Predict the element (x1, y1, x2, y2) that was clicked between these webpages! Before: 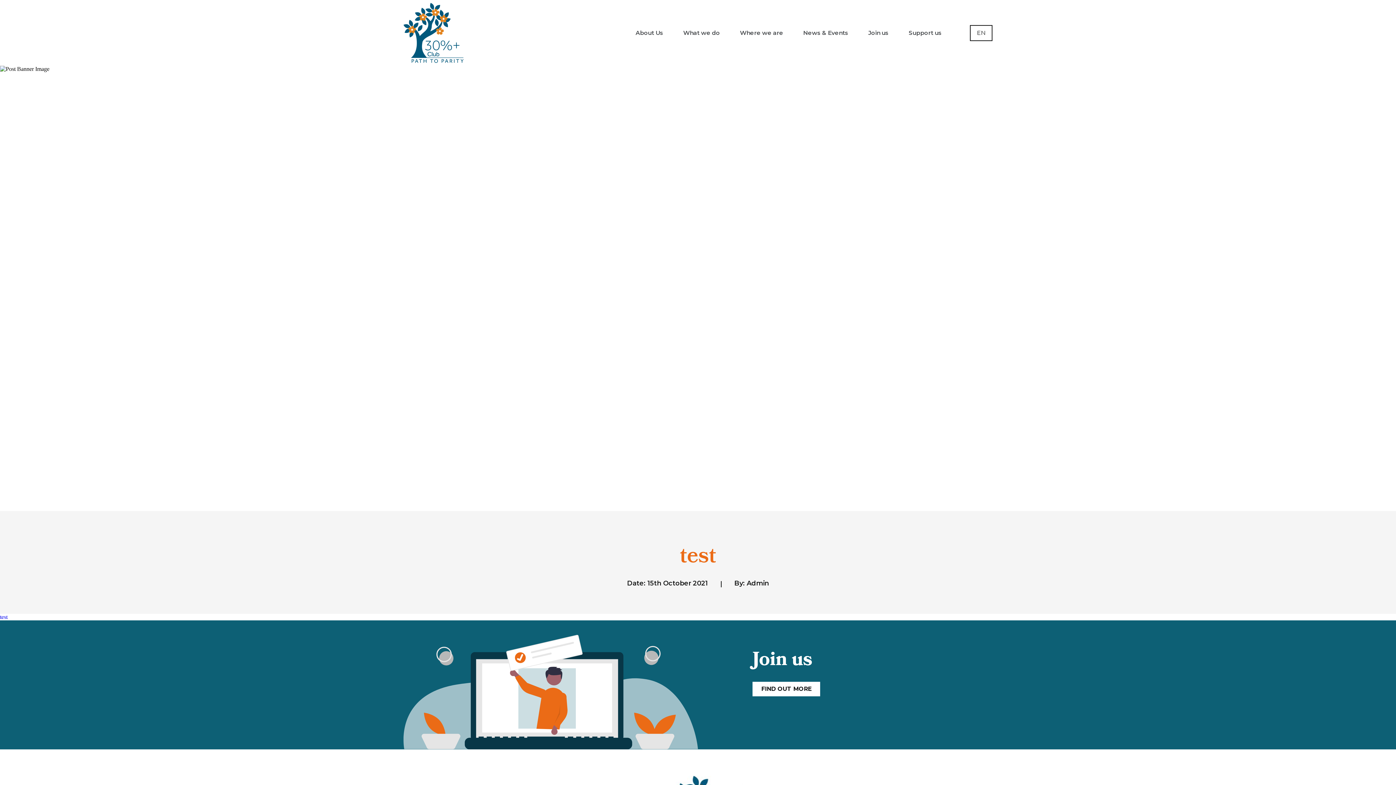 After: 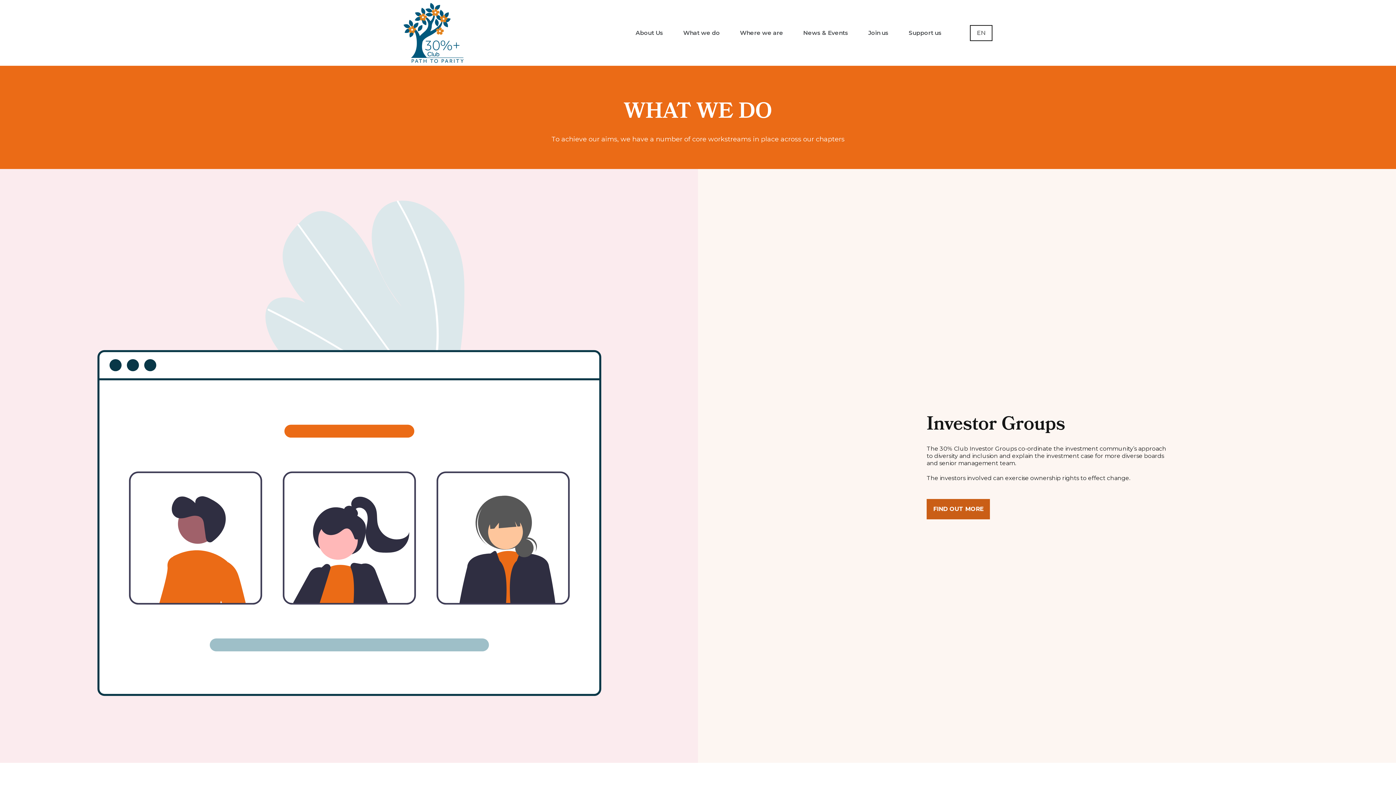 Action: label: What we do bbox: (683, 6, 720, 58)